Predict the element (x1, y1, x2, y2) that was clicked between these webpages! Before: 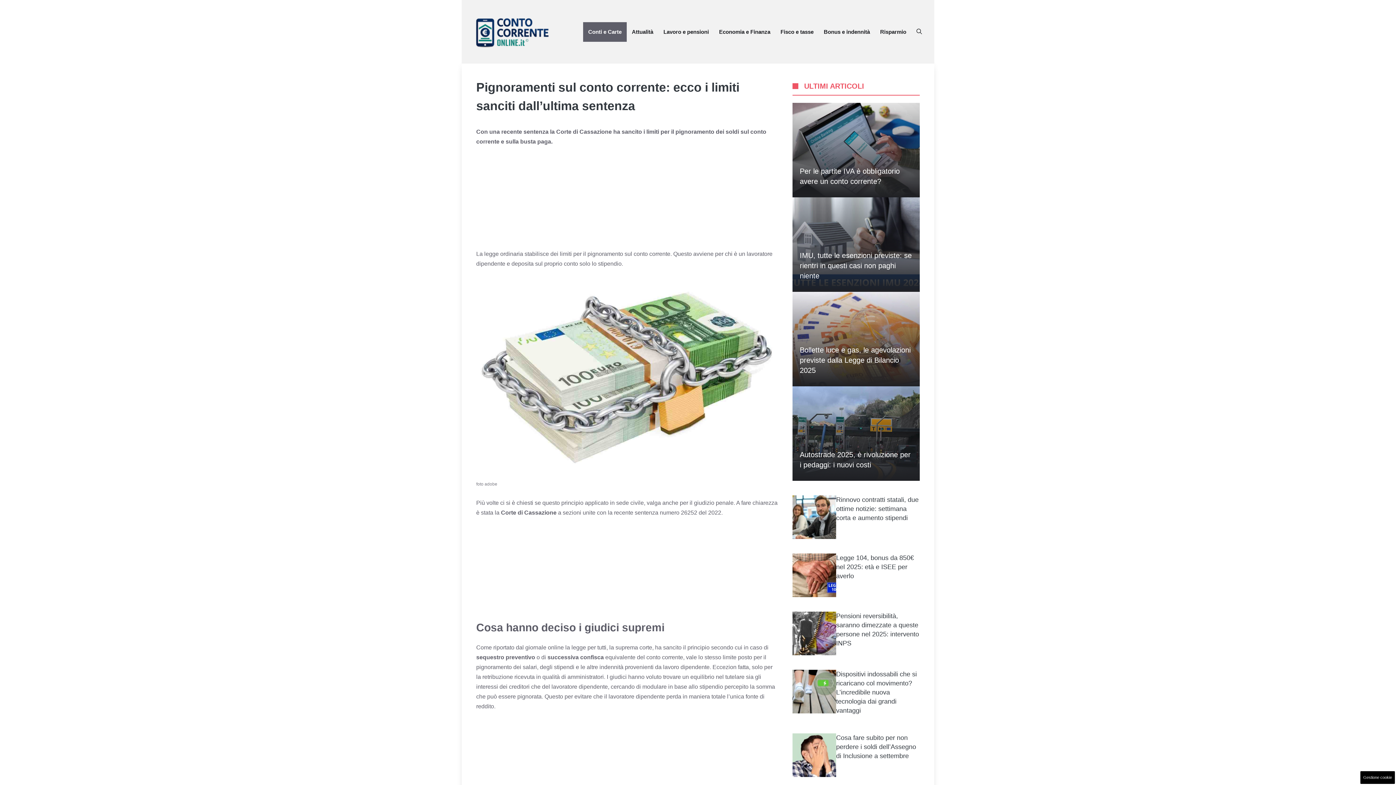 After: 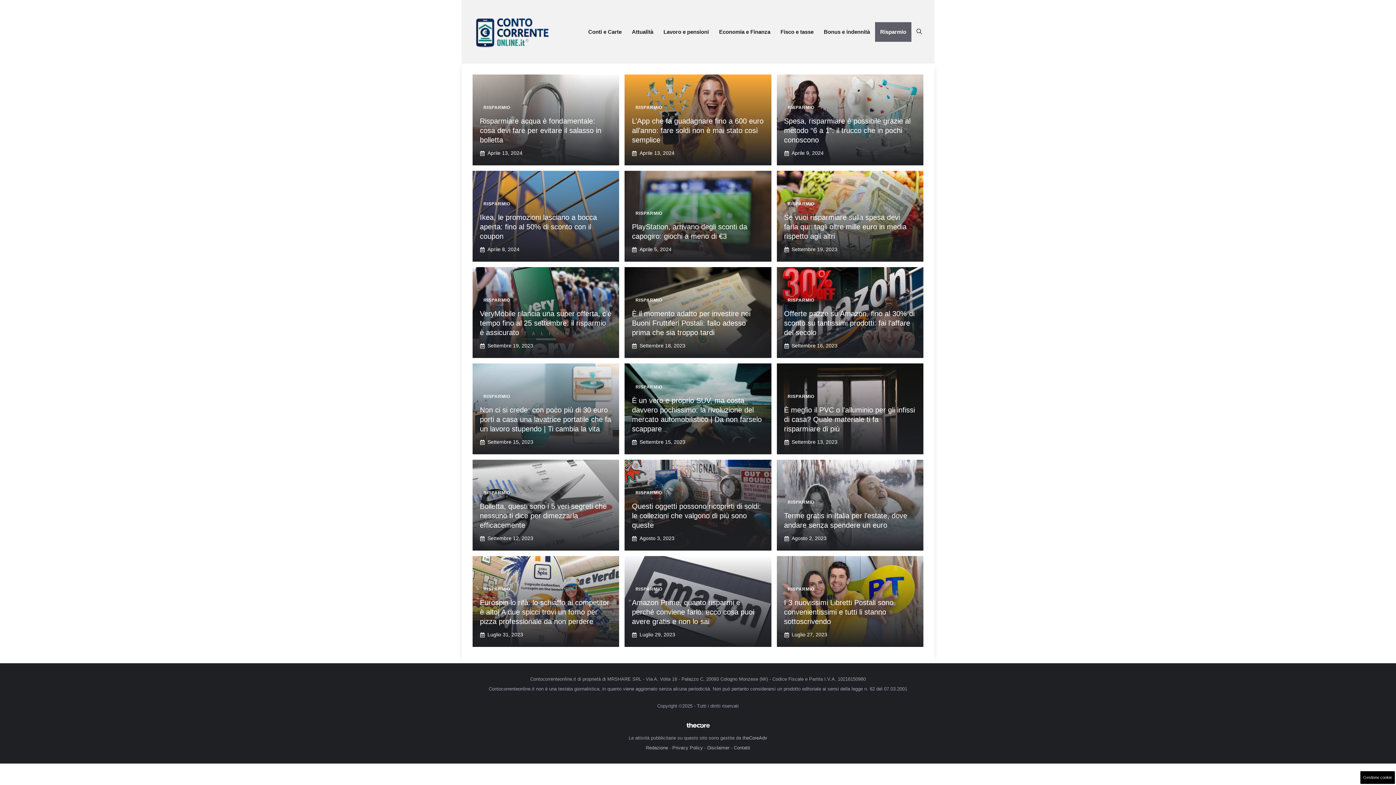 Action: bbox: (875, 22, 911, 41) label: Risparmio